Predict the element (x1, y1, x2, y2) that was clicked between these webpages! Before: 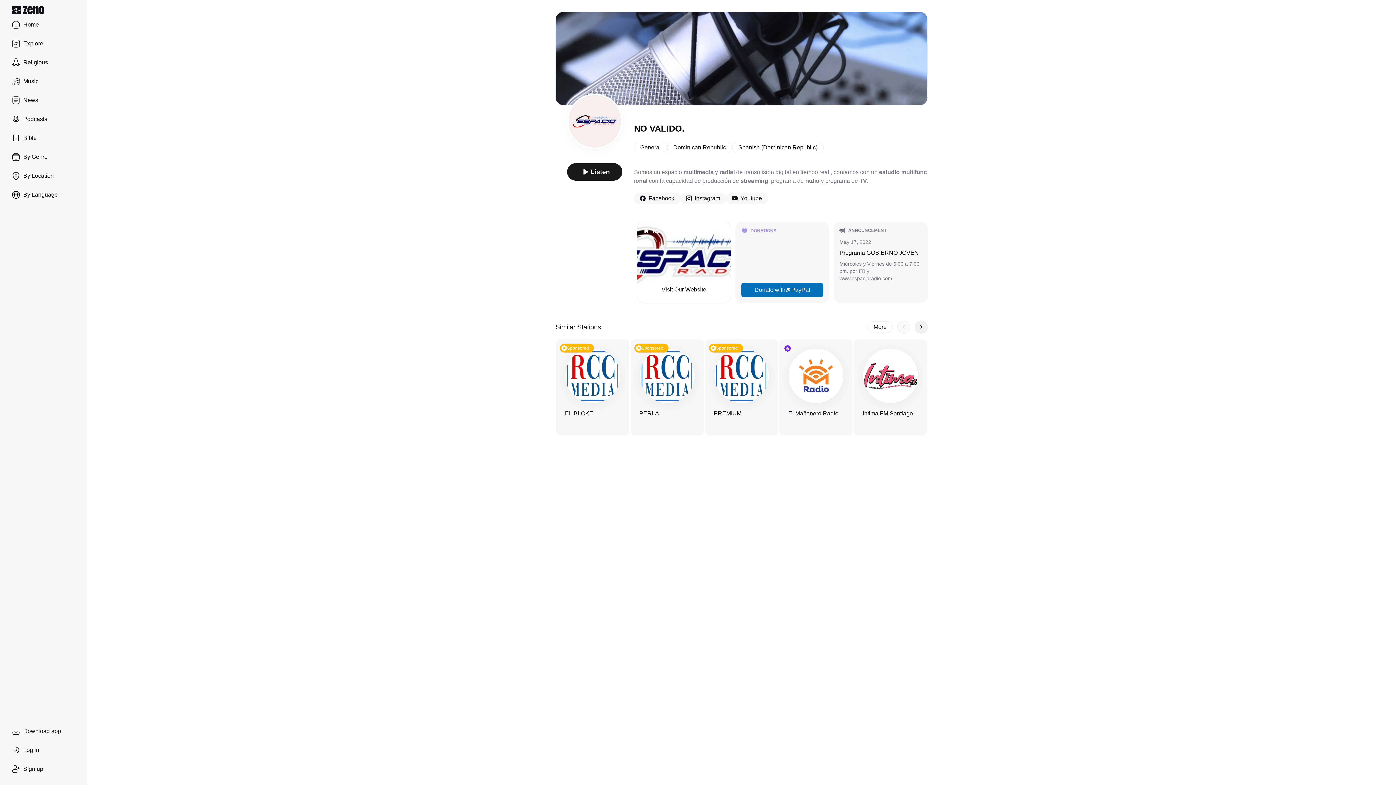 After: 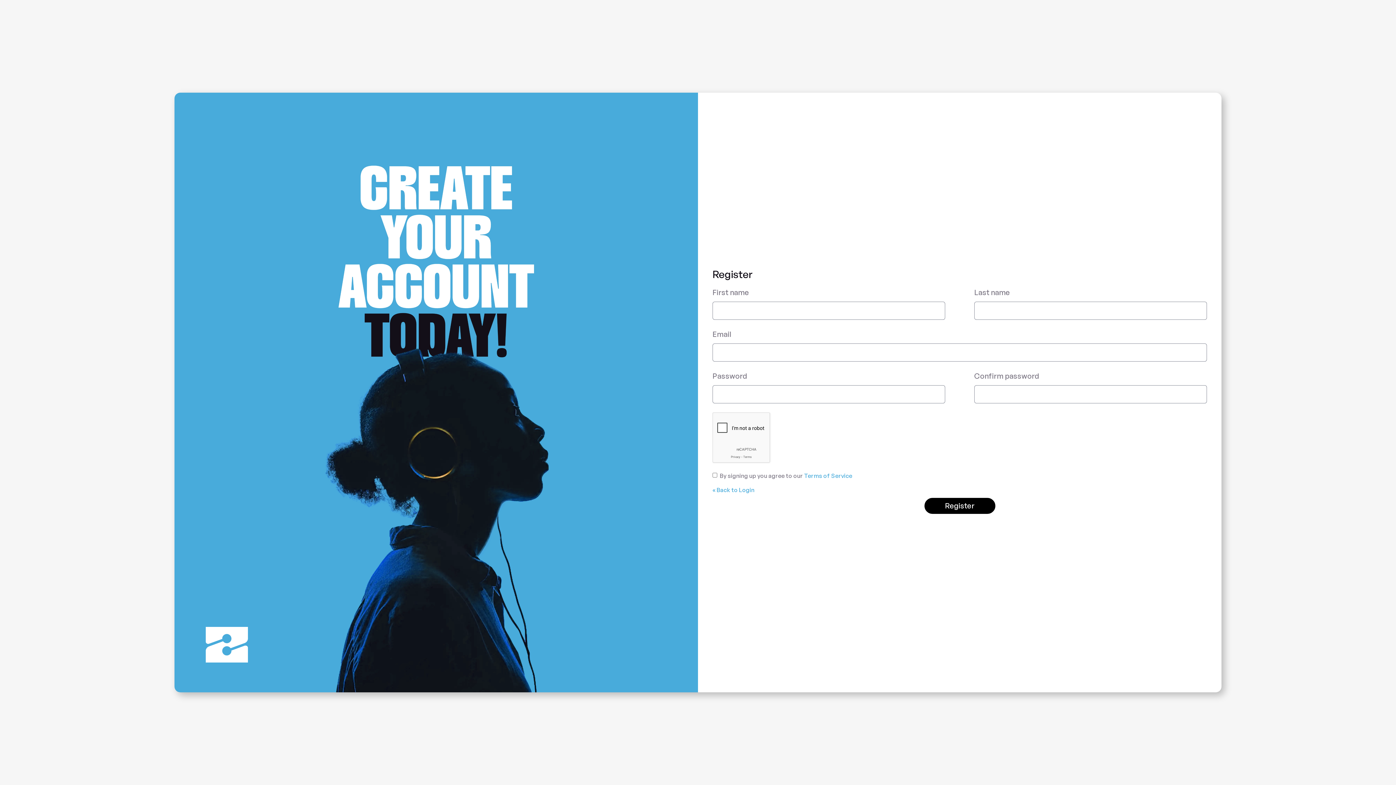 Action: bbox: (5, 760, 81, 778) label: Sign up